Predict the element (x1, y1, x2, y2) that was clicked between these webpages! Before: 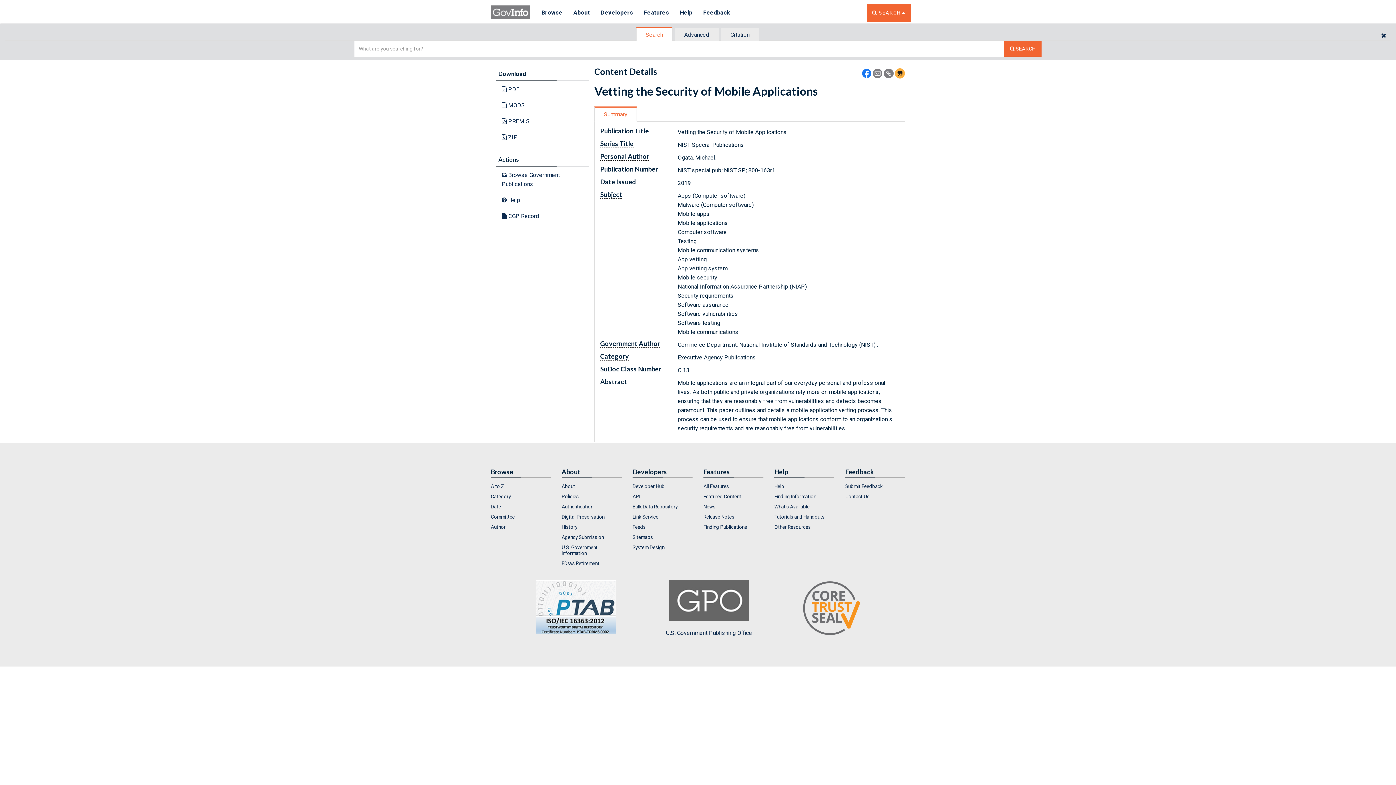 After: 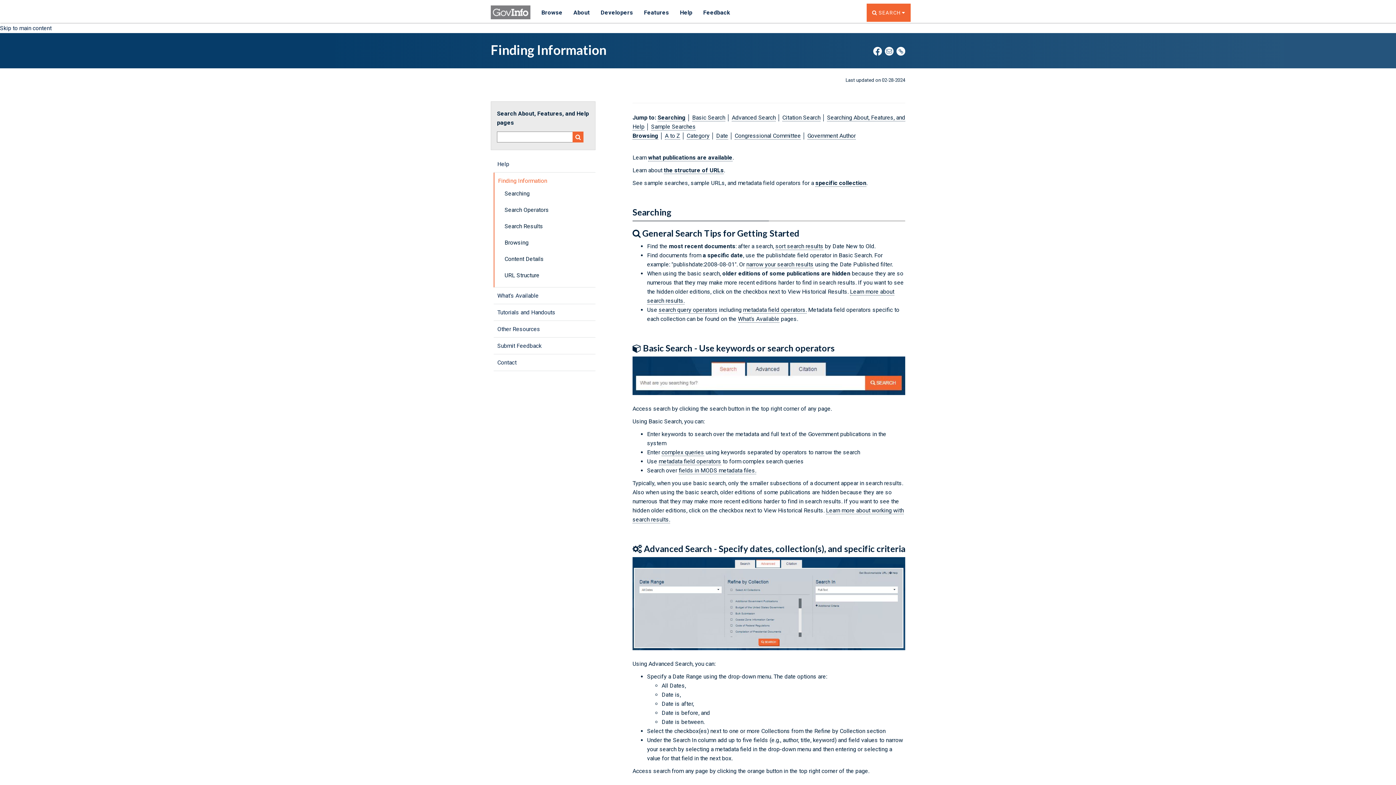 Action: label: Finding Information bbox: (774, 491, 834, 501)